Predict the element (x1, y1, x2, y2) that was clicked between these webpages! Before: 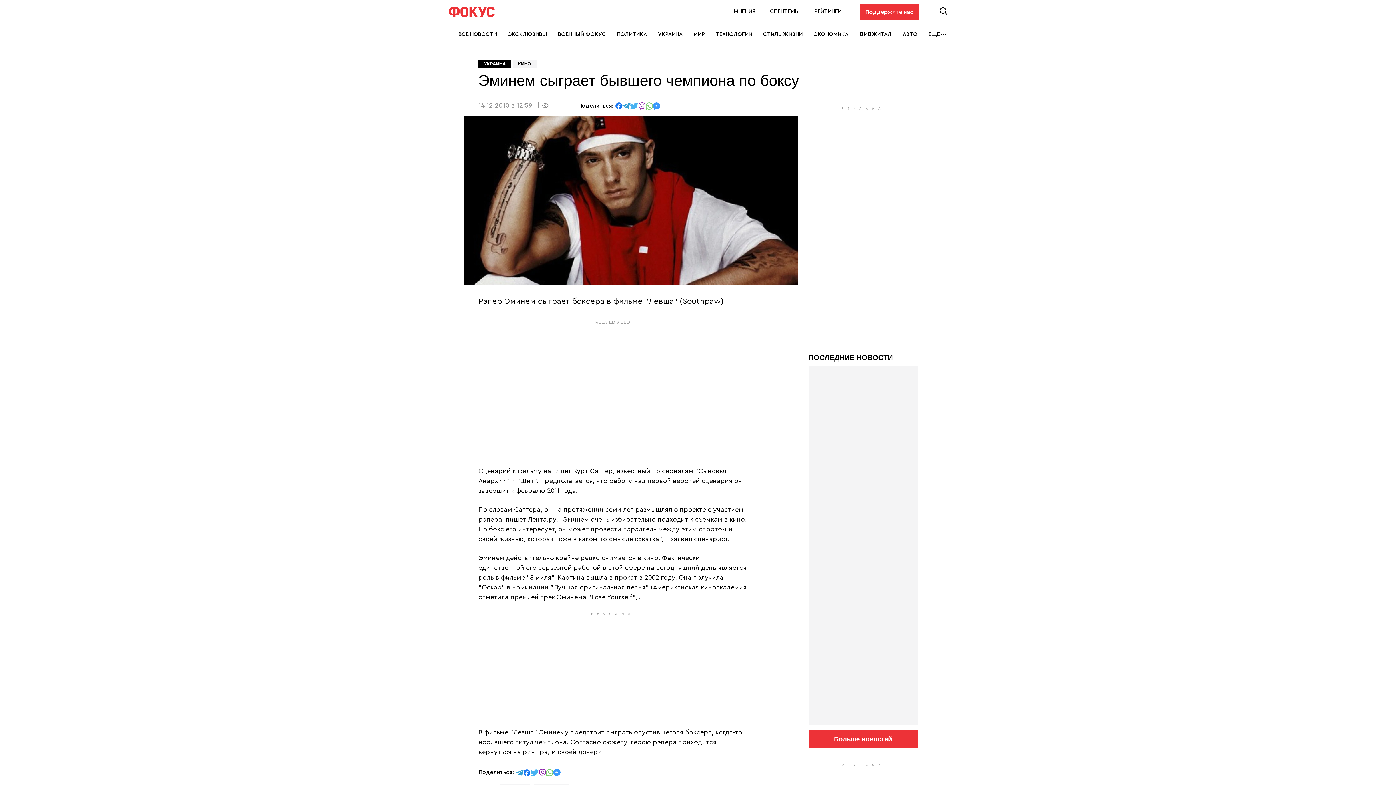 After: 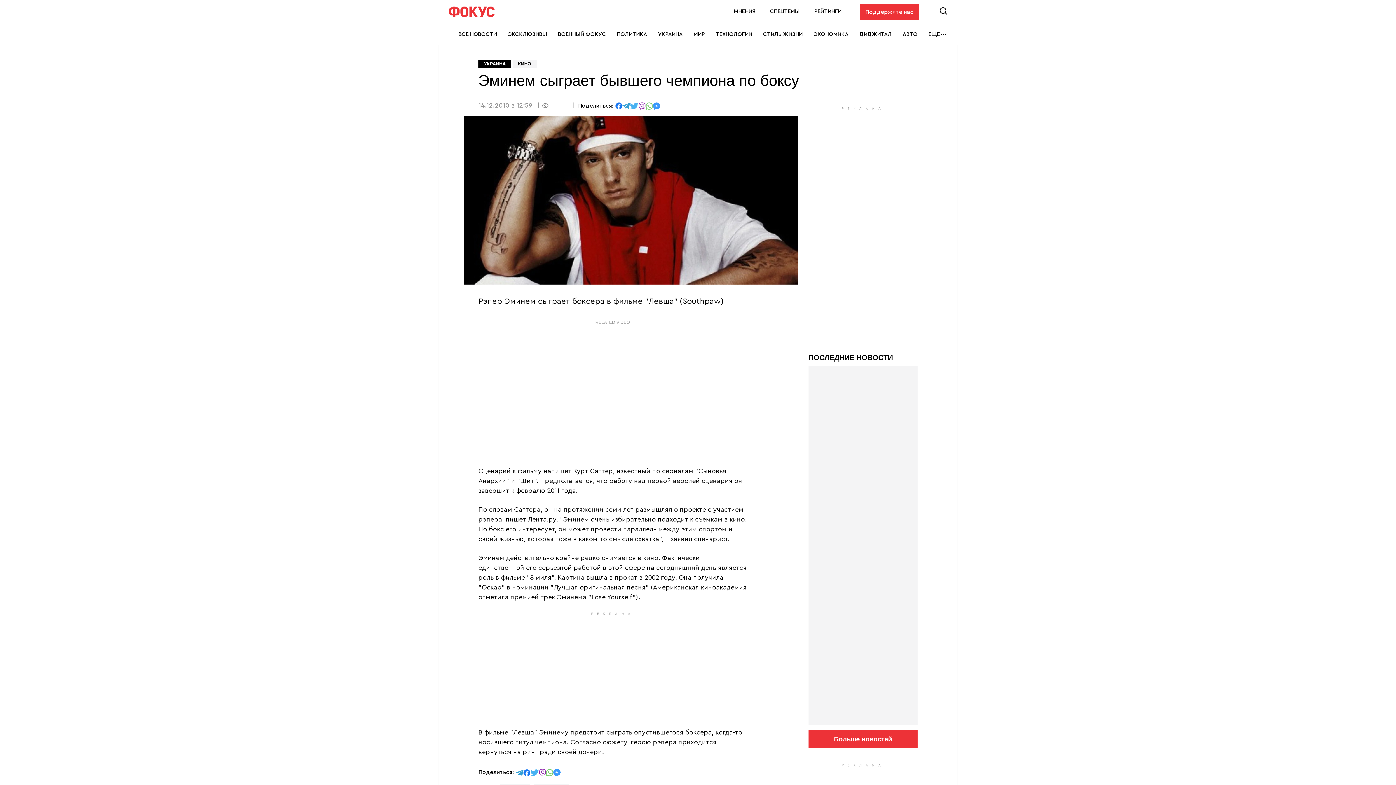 Action: bbox: (553, 769, 560, 775) label: отправить в Messenger